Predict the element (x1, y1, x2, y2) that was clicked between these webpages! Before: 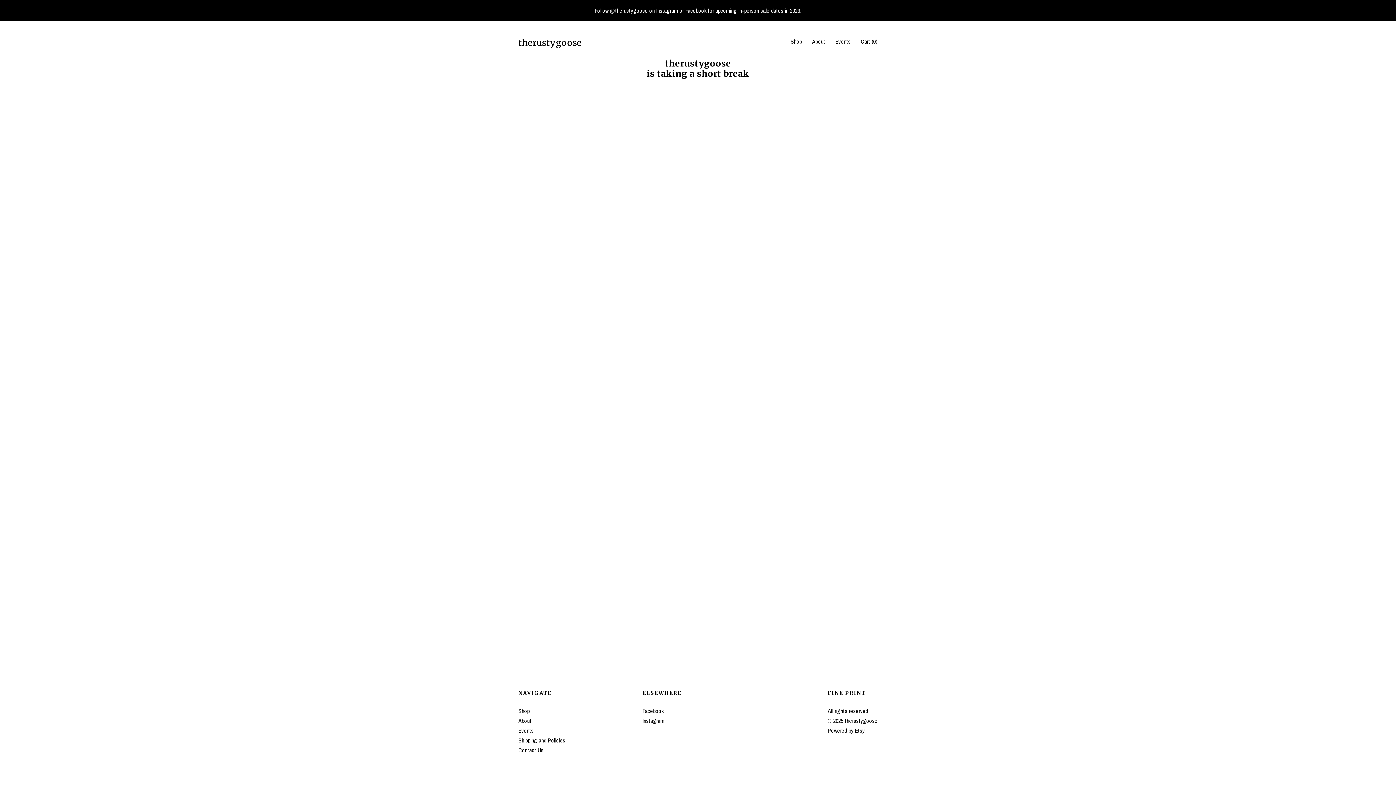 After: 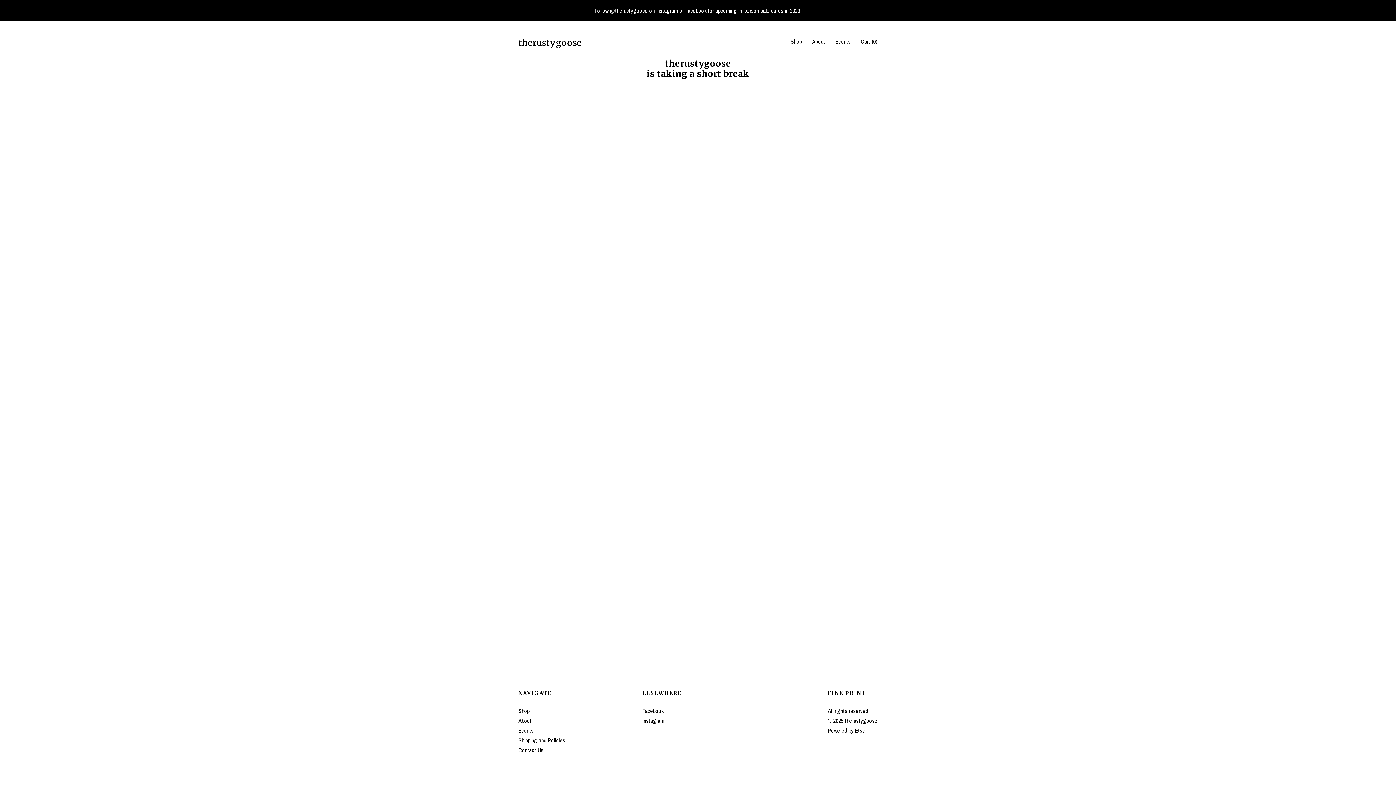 Action: label: Shipping and Policies bbox: (518, 736, 565, 744)